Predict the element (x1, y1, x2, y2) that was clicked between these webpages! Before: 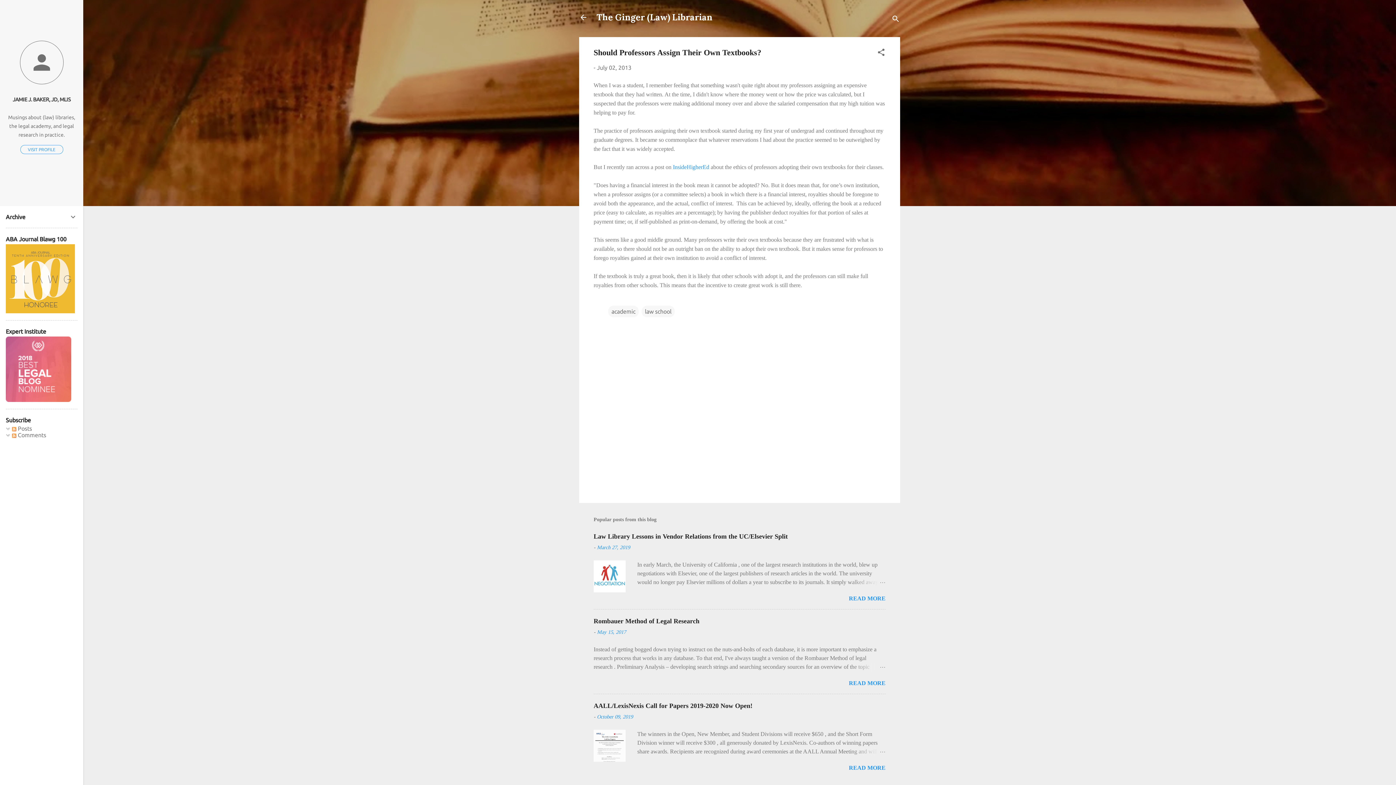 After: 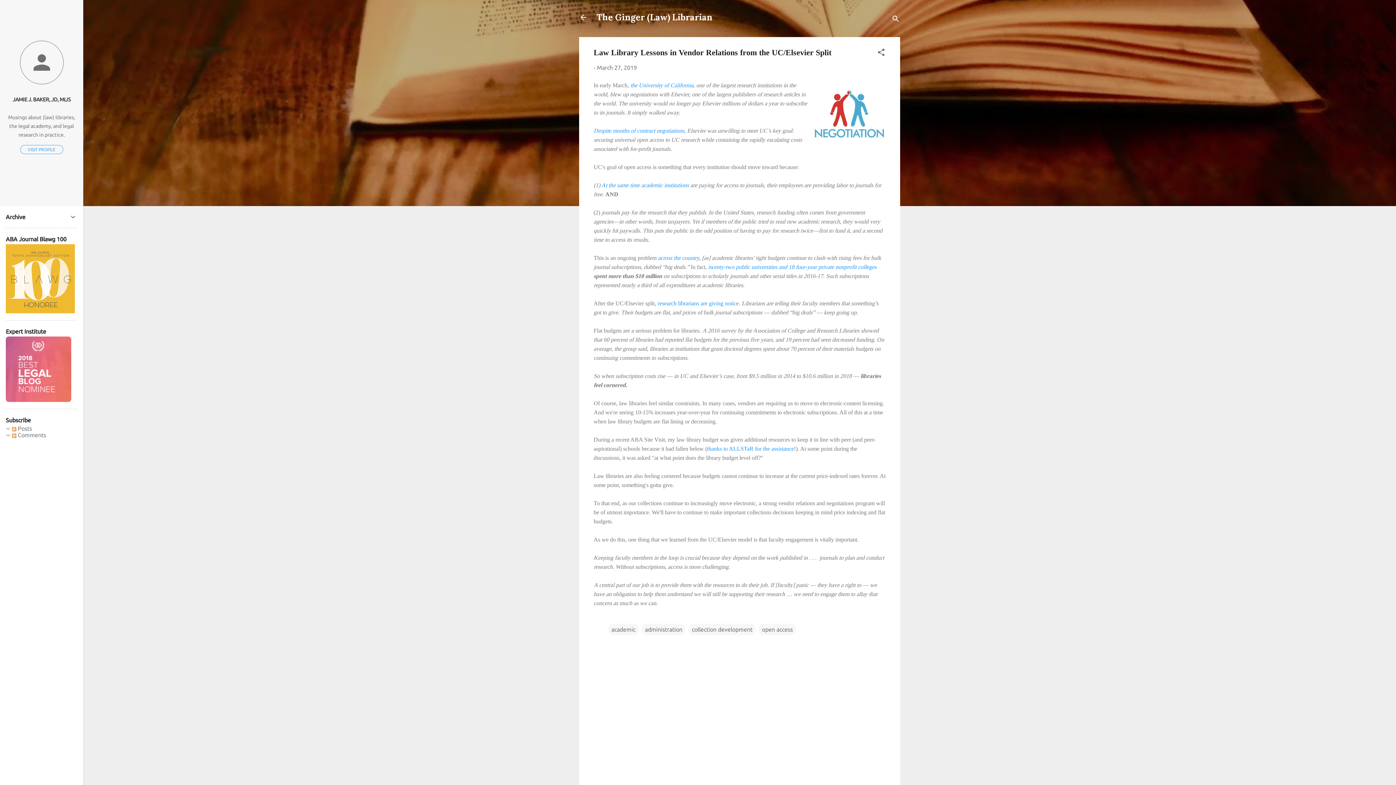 Action: bbox: (850, 578, 885, 586)